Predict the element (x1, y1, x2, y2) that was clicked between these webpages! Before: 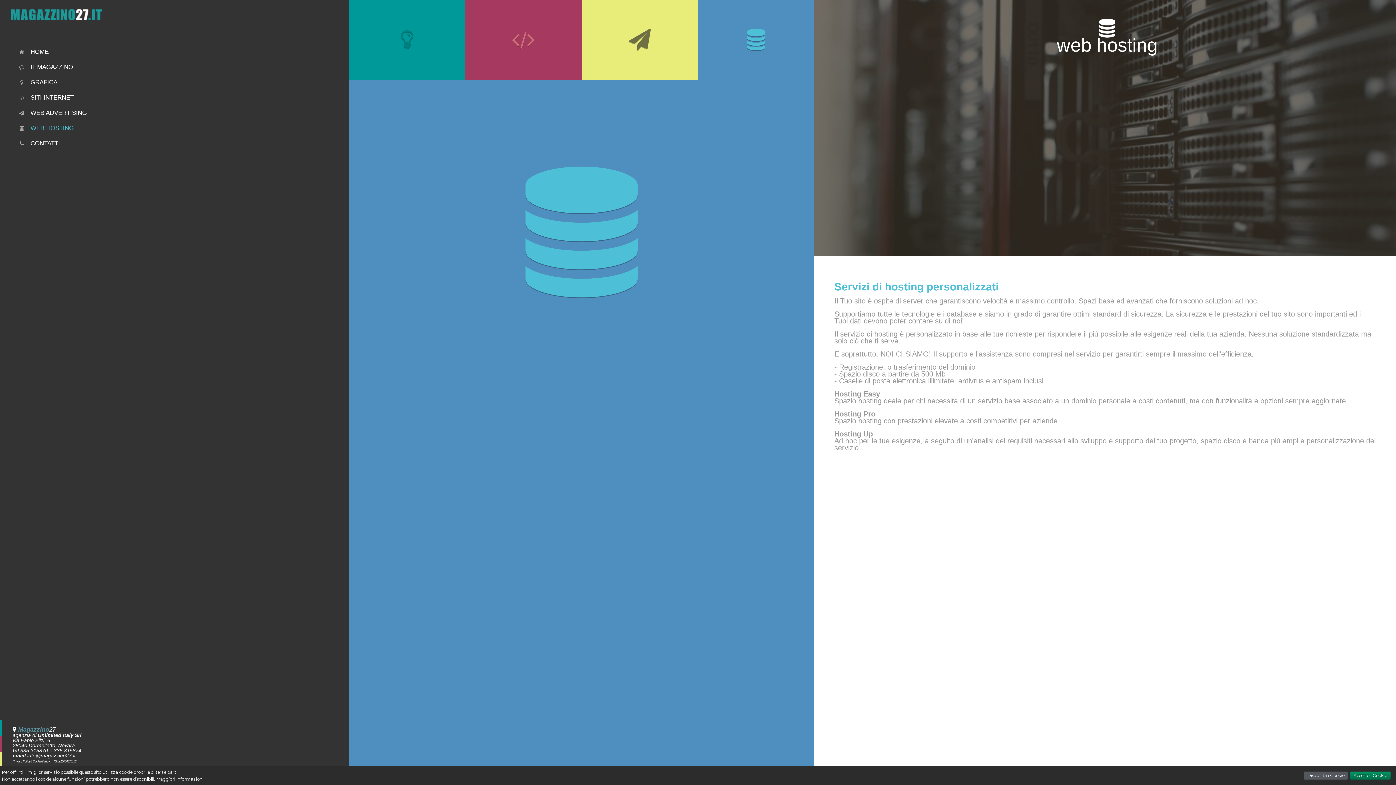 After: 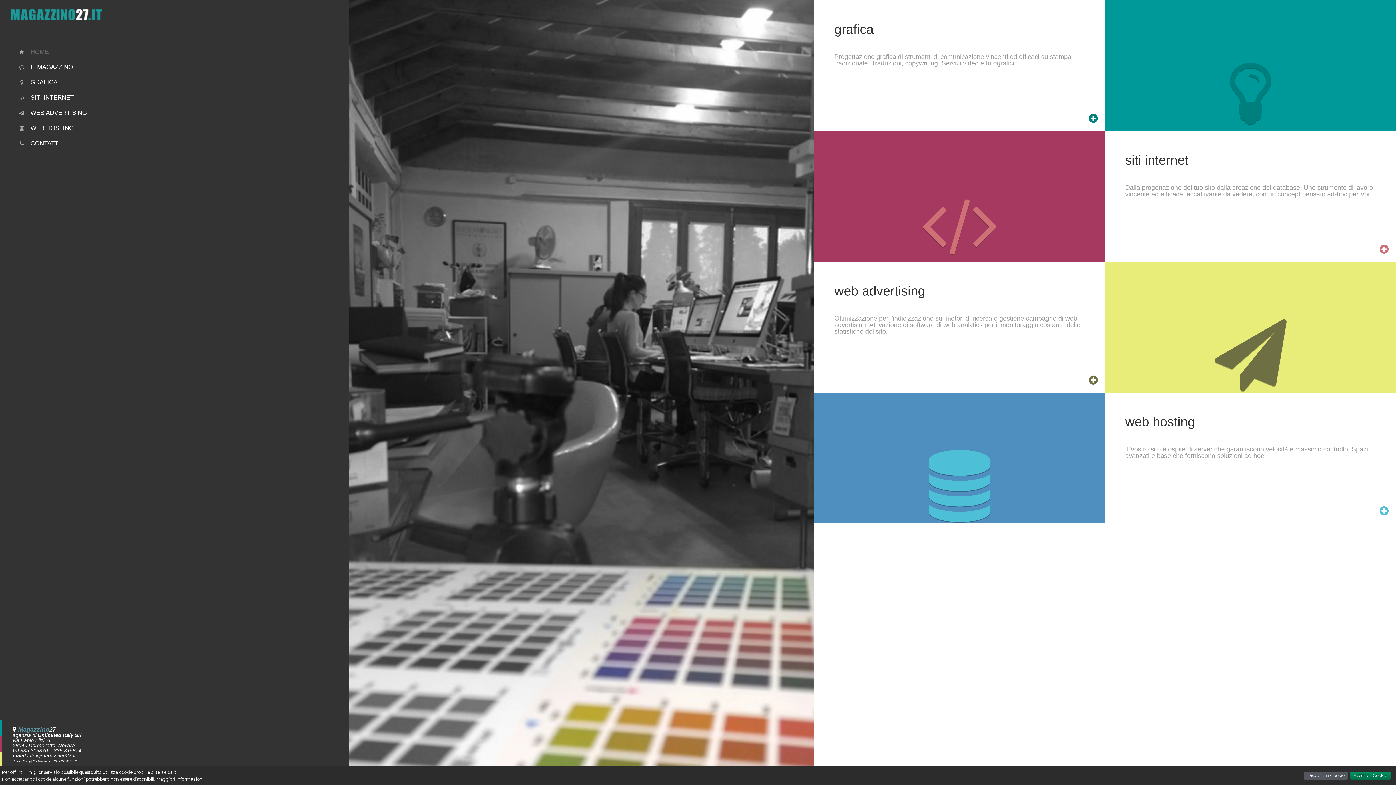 Action: bbox: (10, 14, 101, 21)